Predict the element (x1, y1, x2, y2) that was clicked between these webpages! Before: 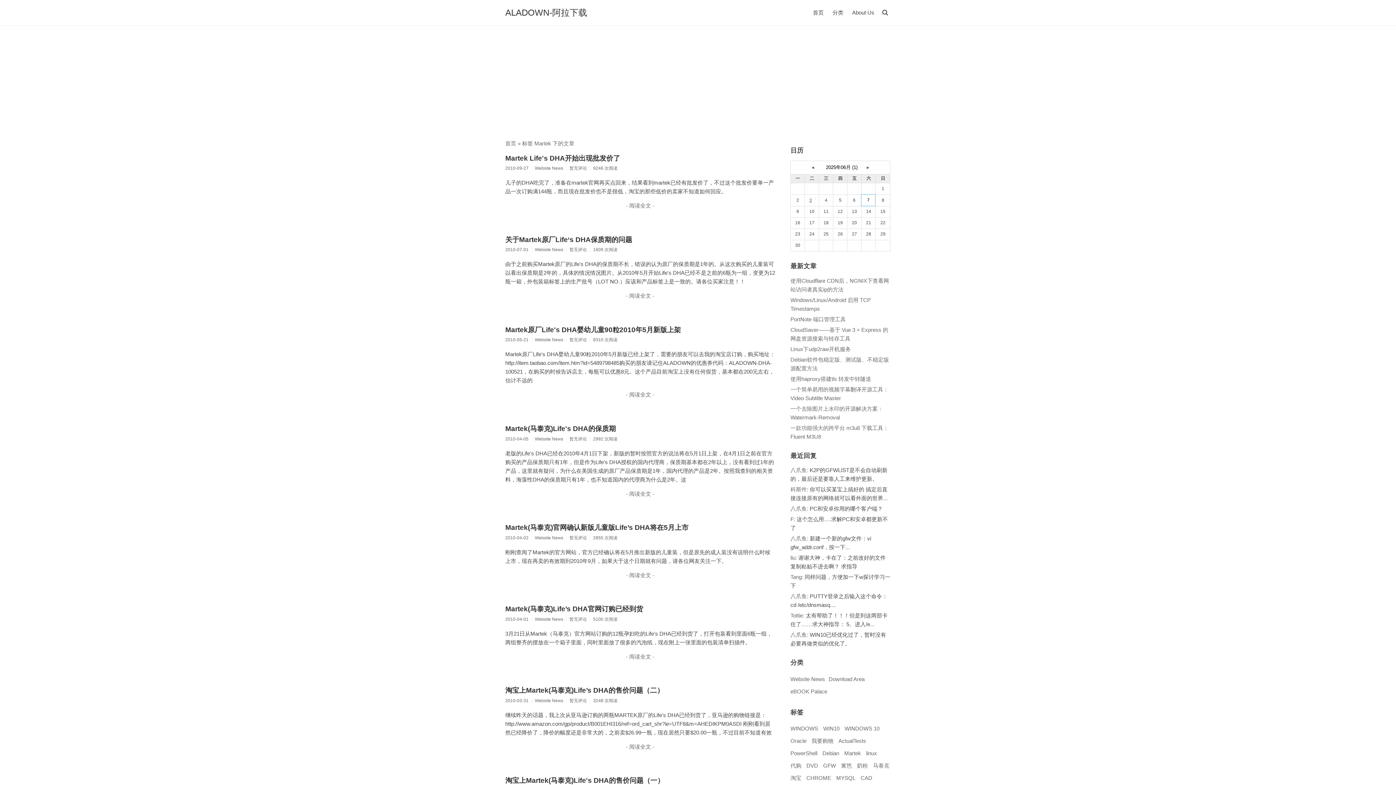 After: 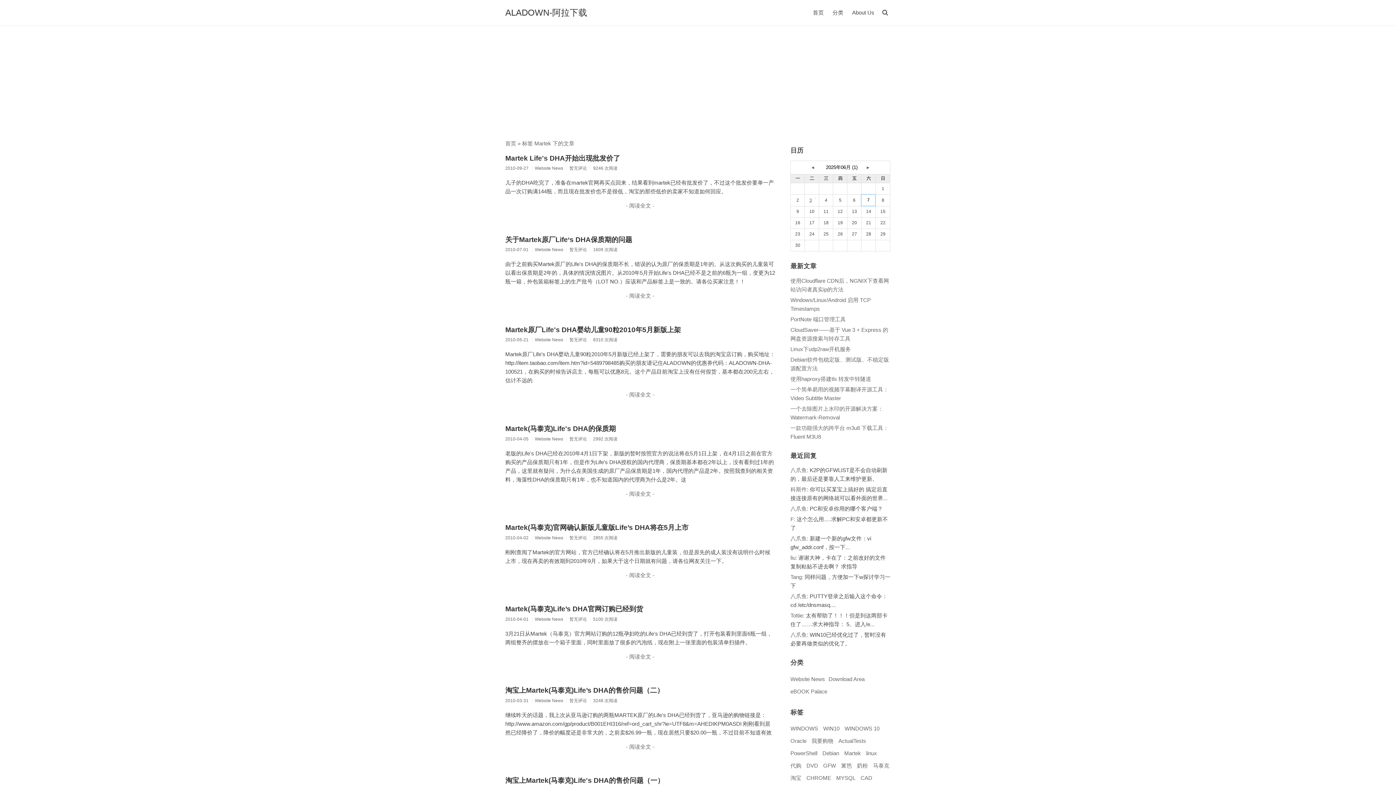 Action: bbox: (844, 750, 861, 756) label: Martek